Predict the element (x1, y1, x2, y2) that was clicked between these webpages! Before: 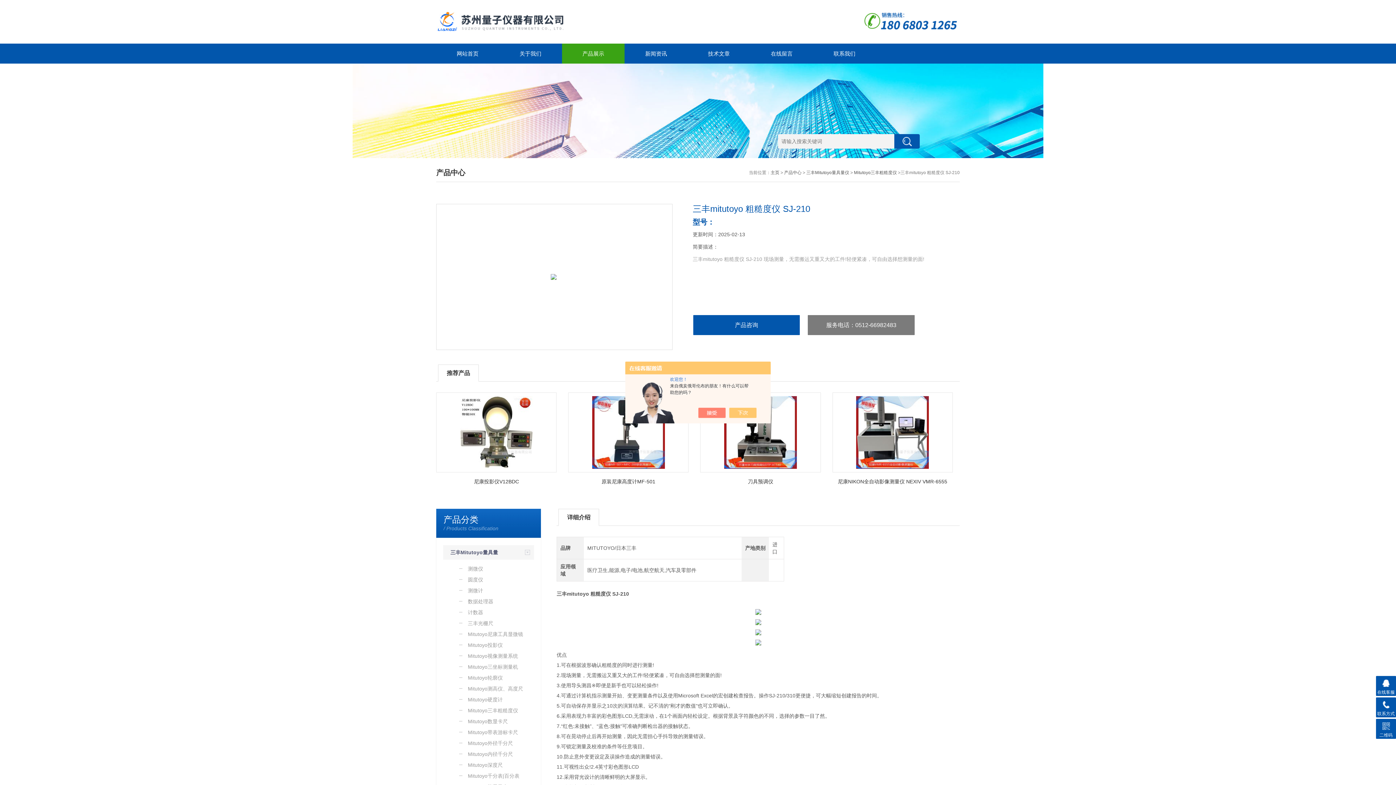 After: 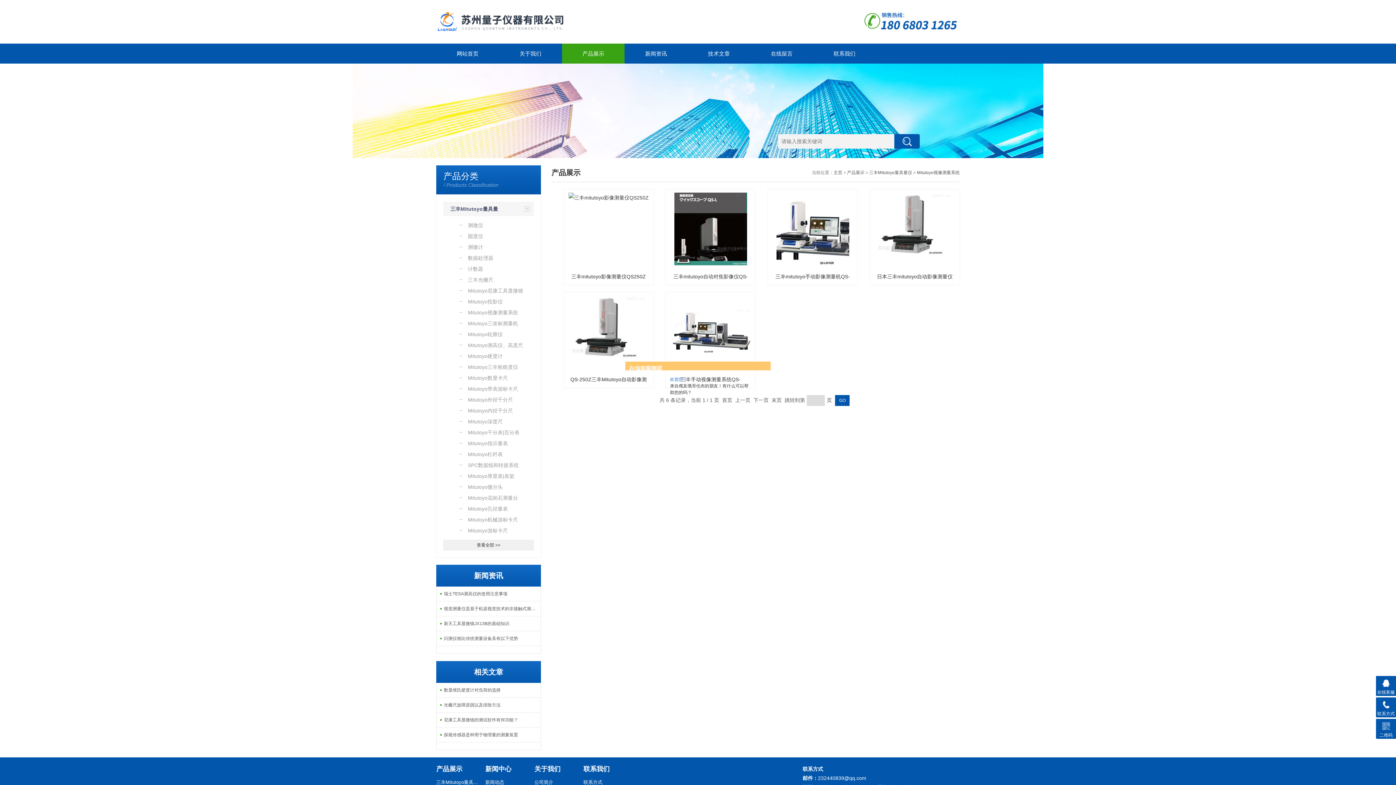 Action: label: Mitutoyo视像测量系统 bbox: (443, 650, 534, 661)